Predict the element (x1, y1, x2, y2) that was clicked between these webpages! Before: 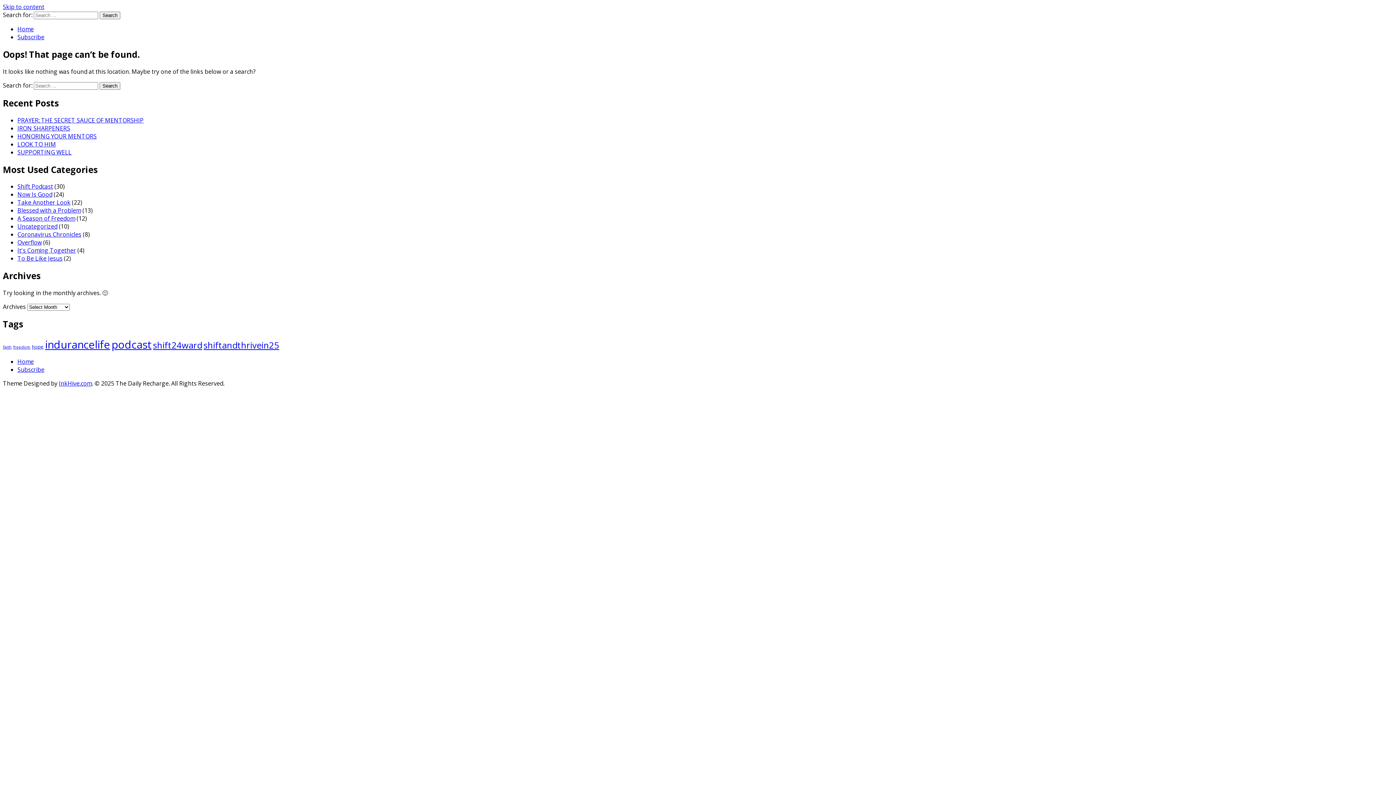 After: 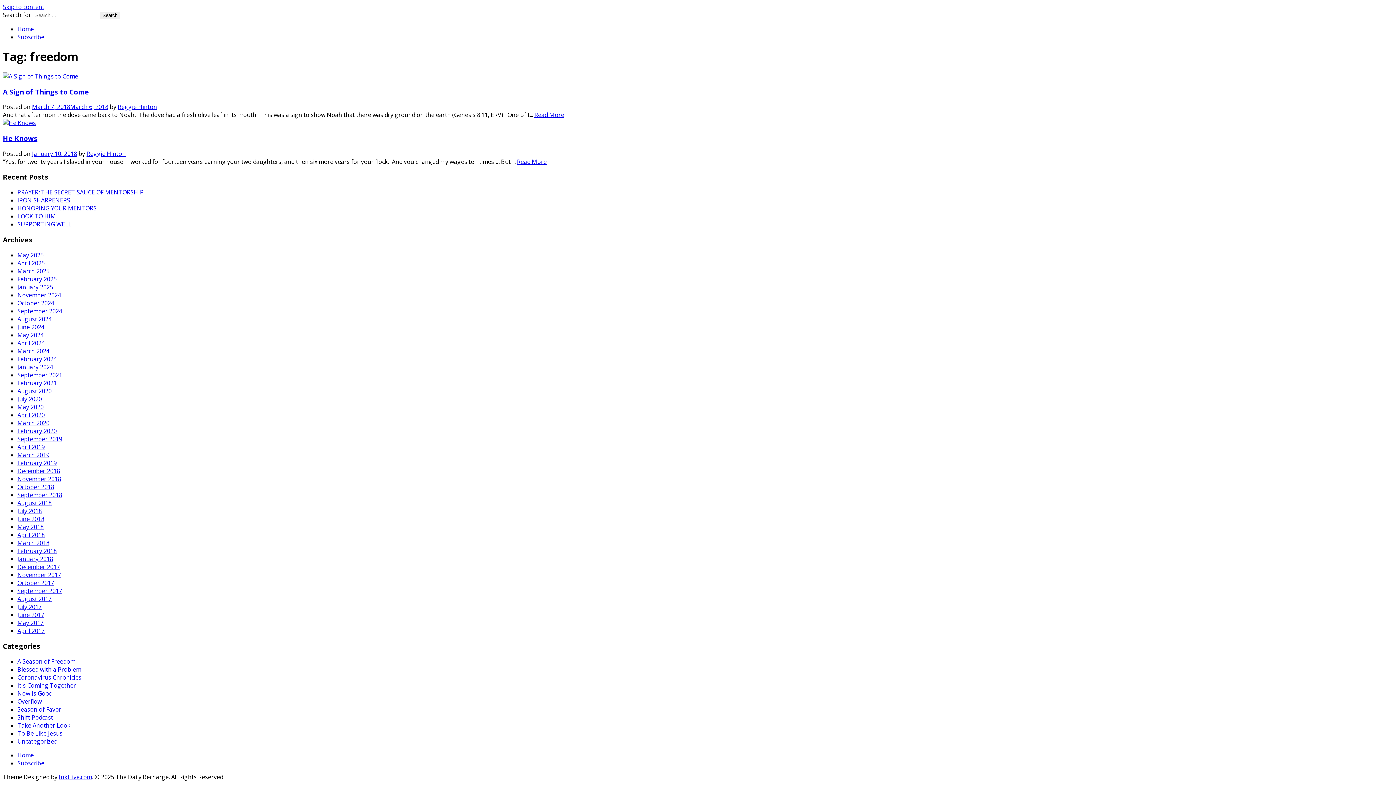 Action: label: freedom (2 items) bbox: (13, 344, 30, 349)